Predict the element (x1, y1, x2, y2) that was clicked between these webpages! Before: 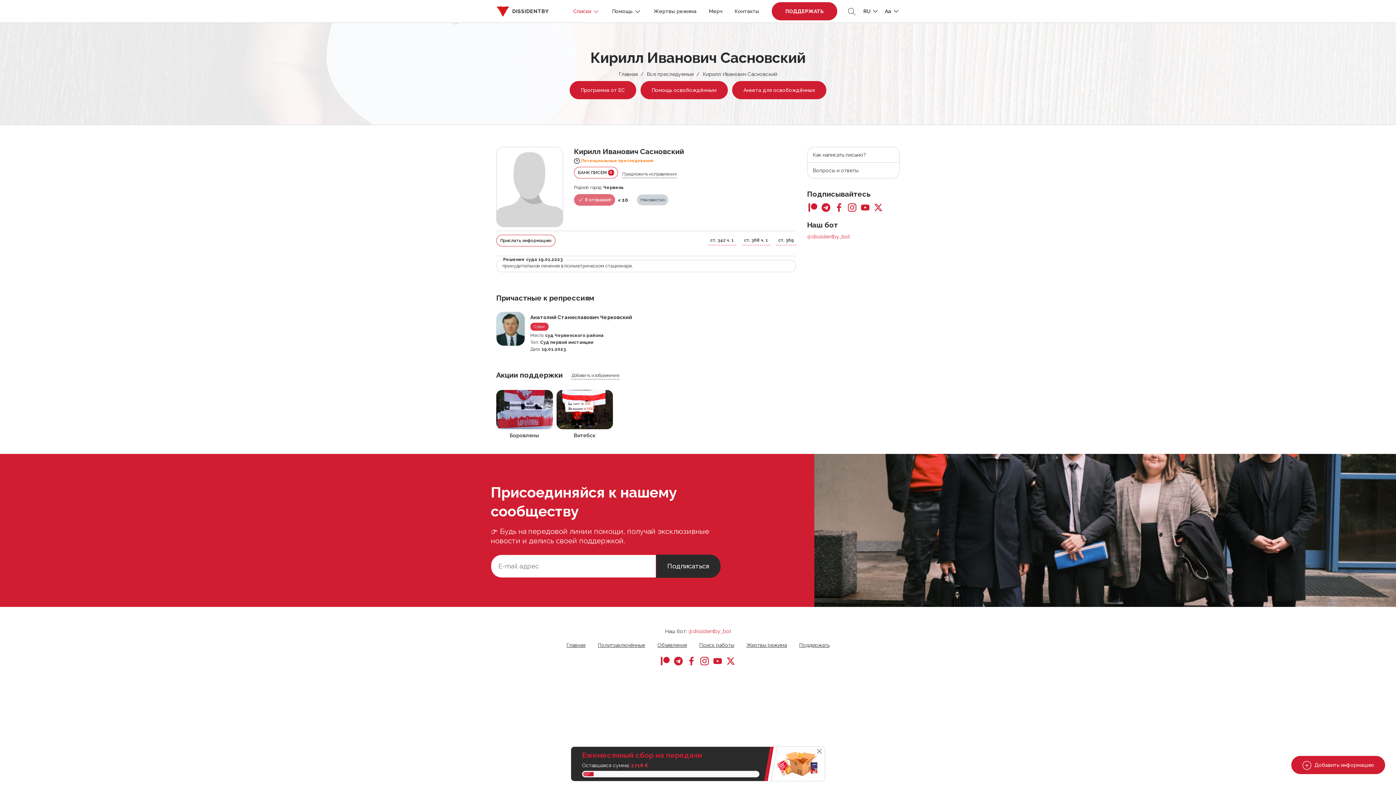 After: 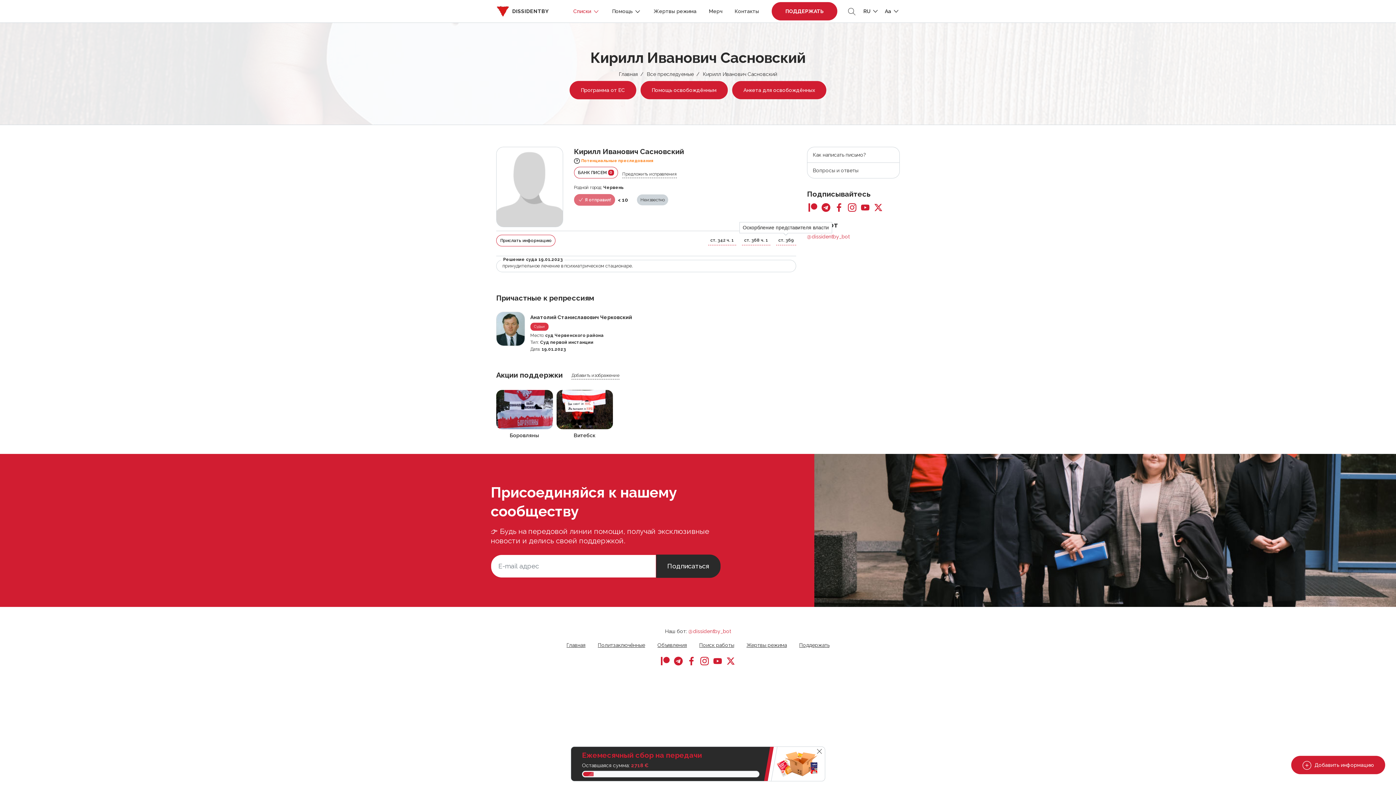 Action: bbox: (776, 235, 796, 245) label: ст. 369